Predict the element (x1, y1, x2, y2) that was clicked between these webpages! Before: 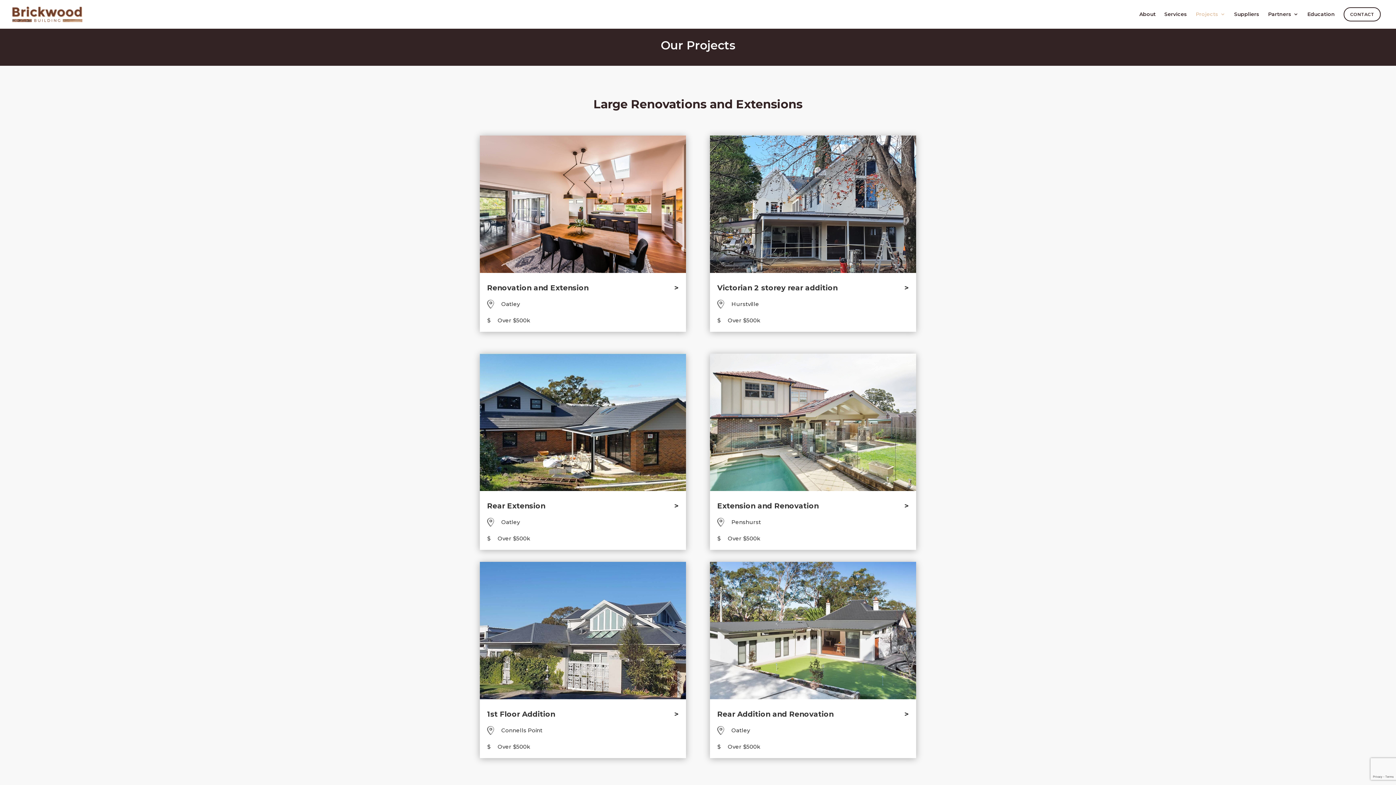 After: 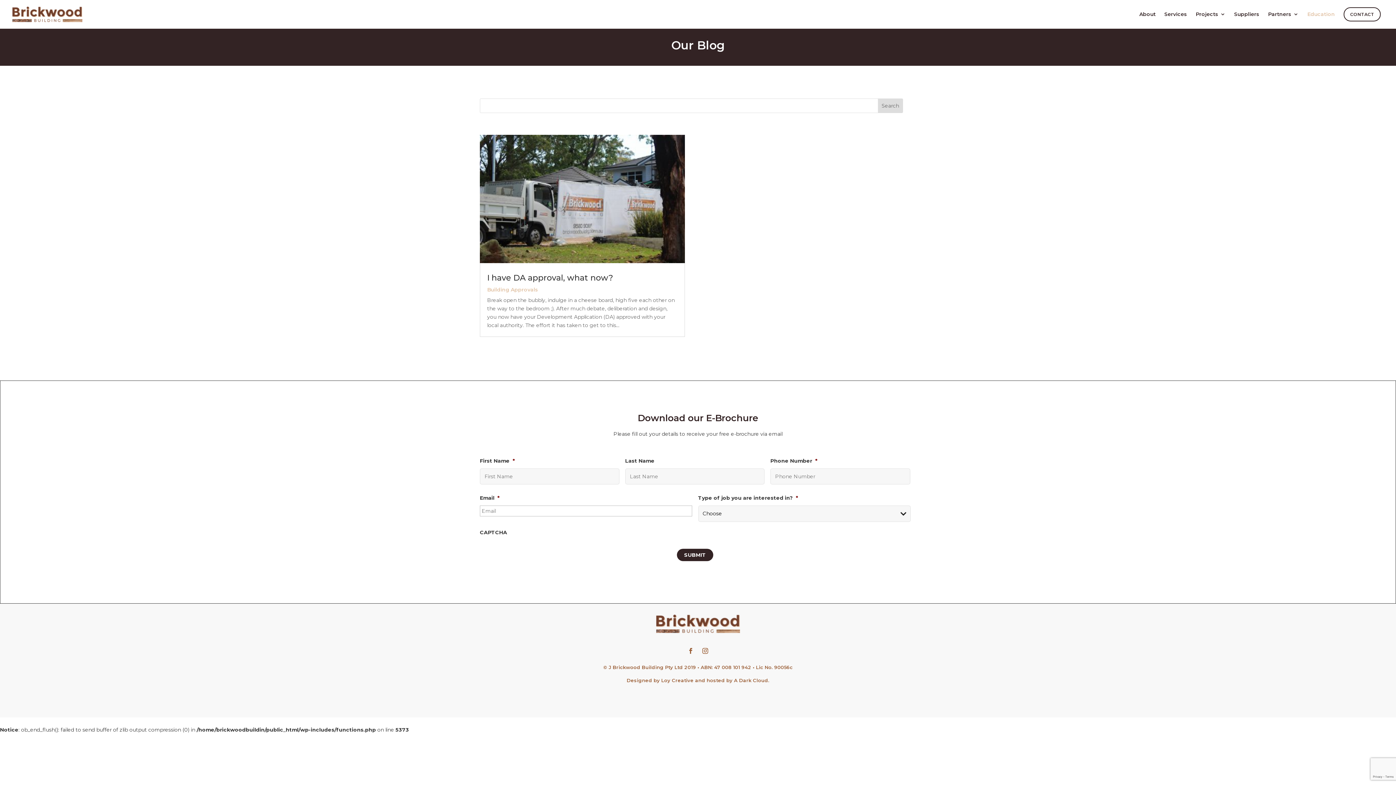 Action: bbox: (1307, 11, 1335, 28) label: Education